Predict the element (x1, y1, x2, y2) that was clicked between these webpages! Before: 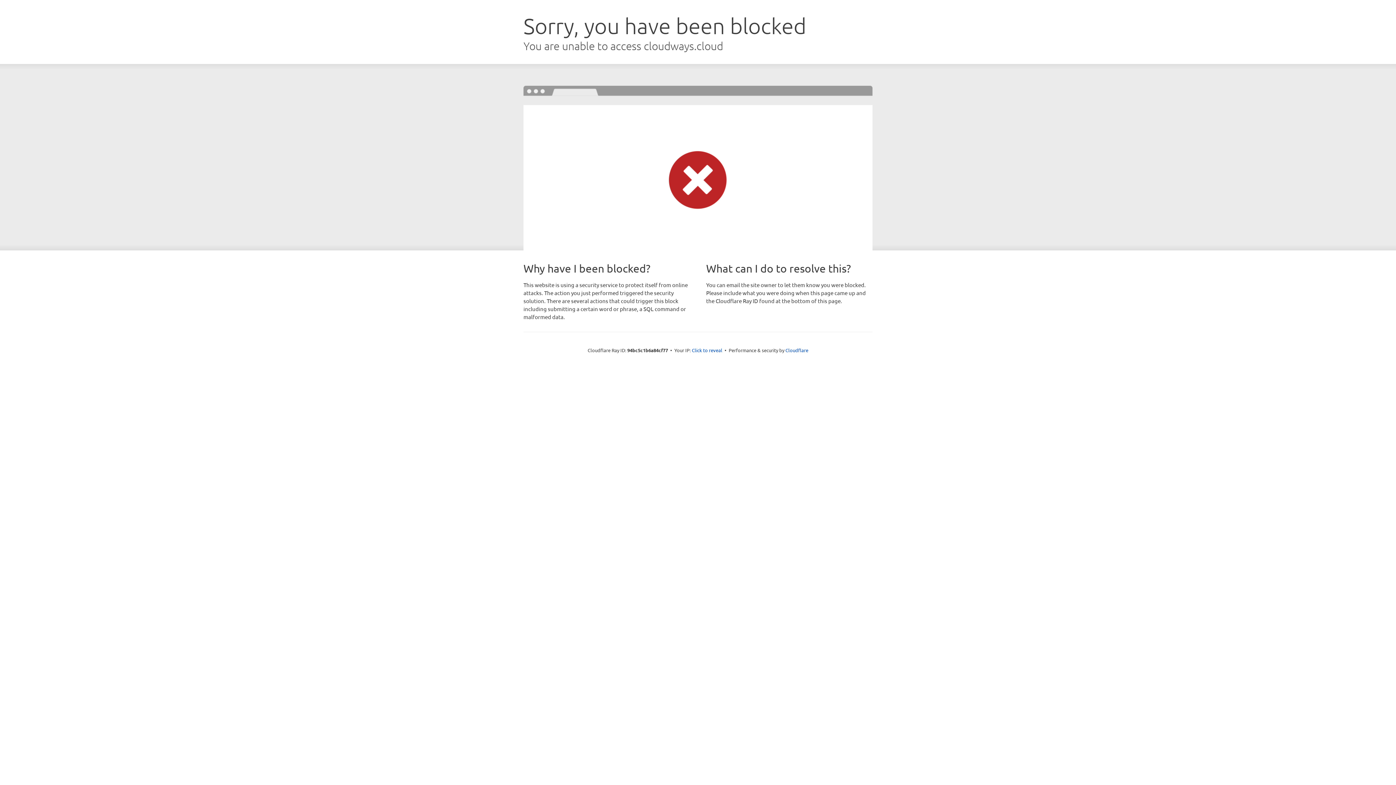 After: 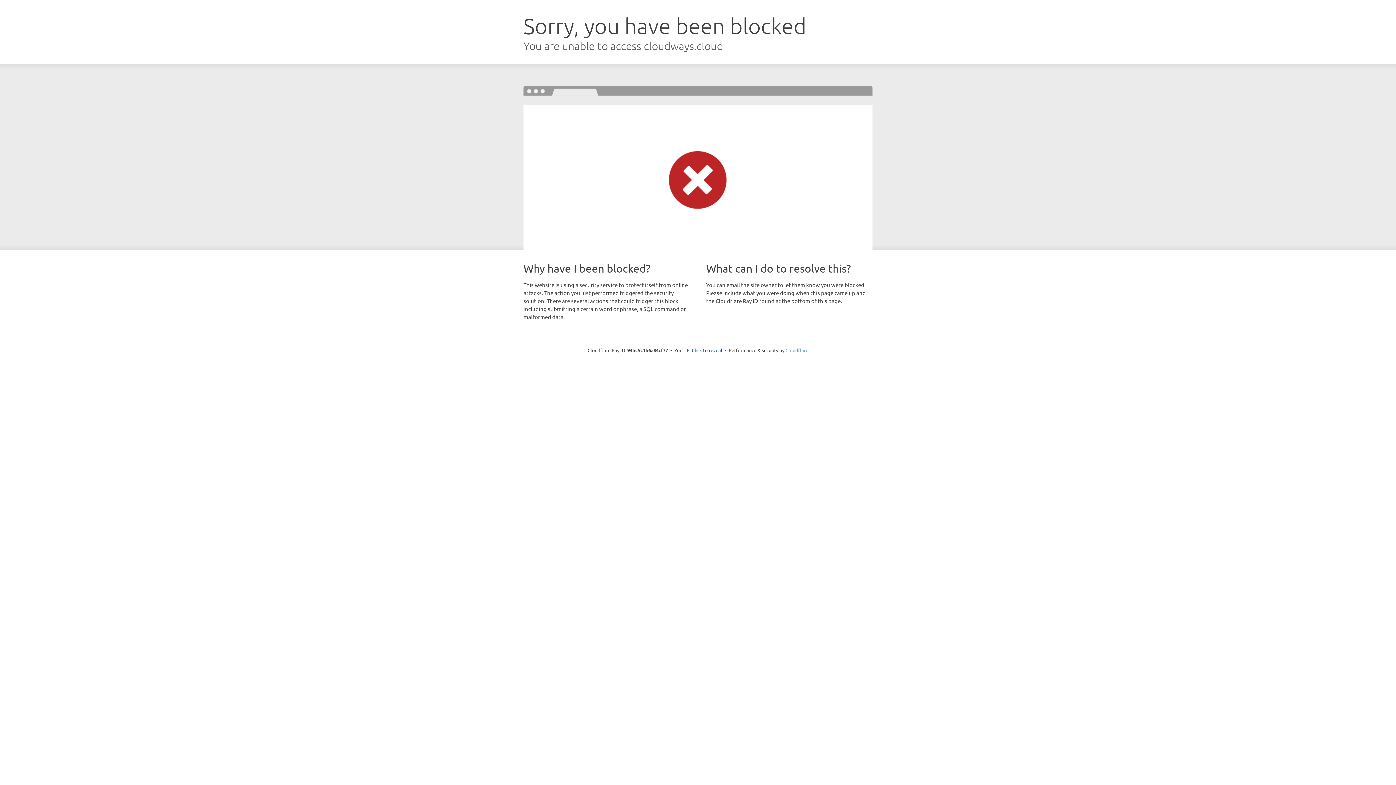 Action: bbox: (785, 347, 808, 353) label: Cloudflare